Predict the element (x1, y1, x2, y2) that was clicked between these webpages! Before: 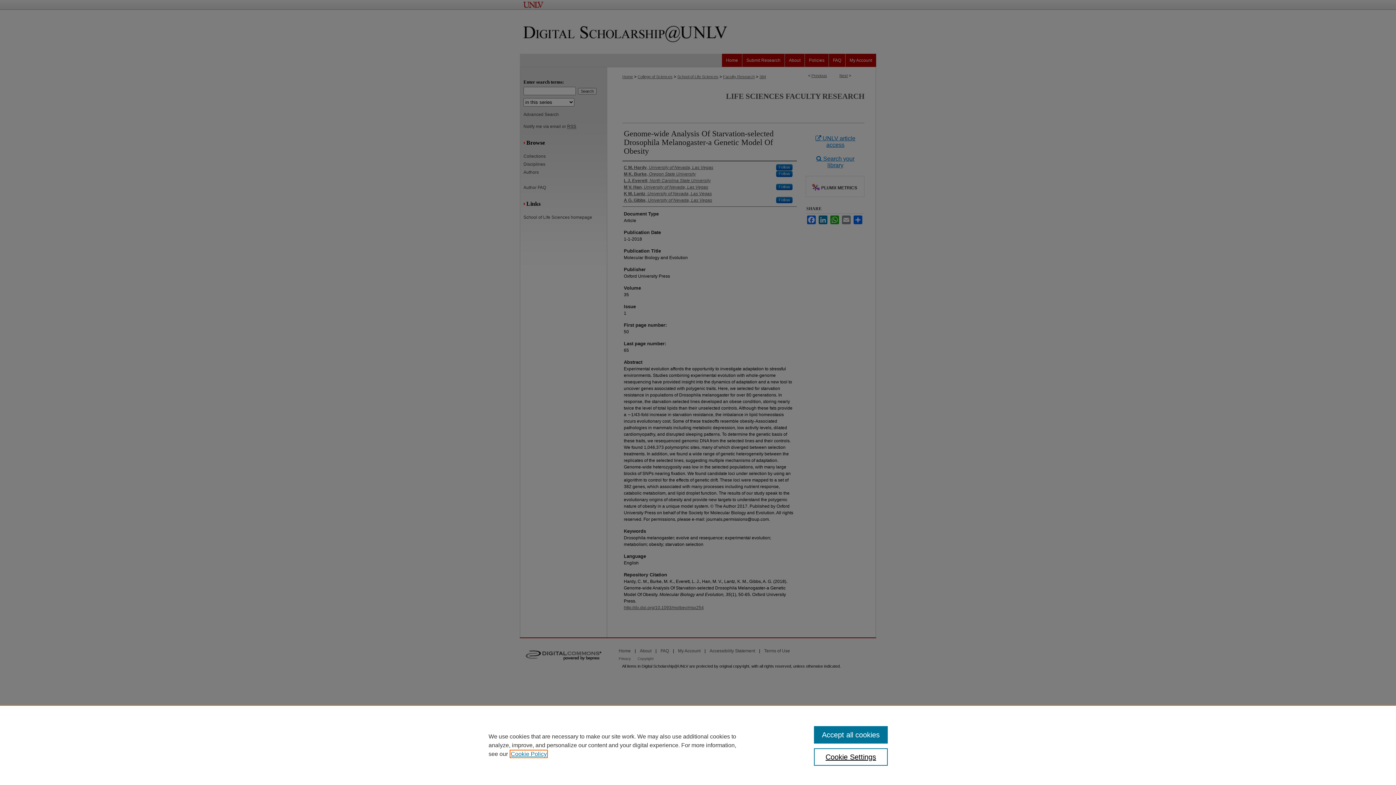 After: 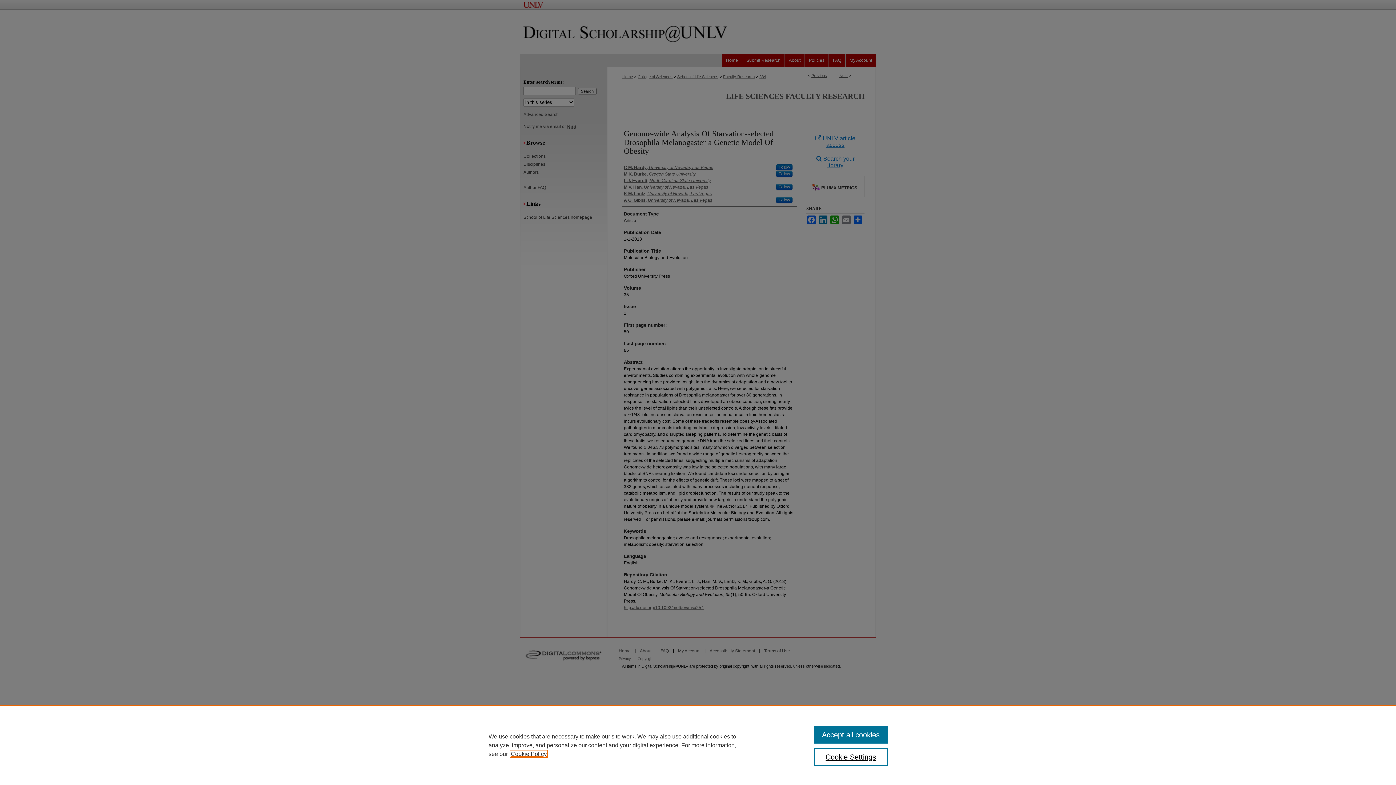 Action: label: , opens in a new tab bbox: (510, 751, 546, 757)